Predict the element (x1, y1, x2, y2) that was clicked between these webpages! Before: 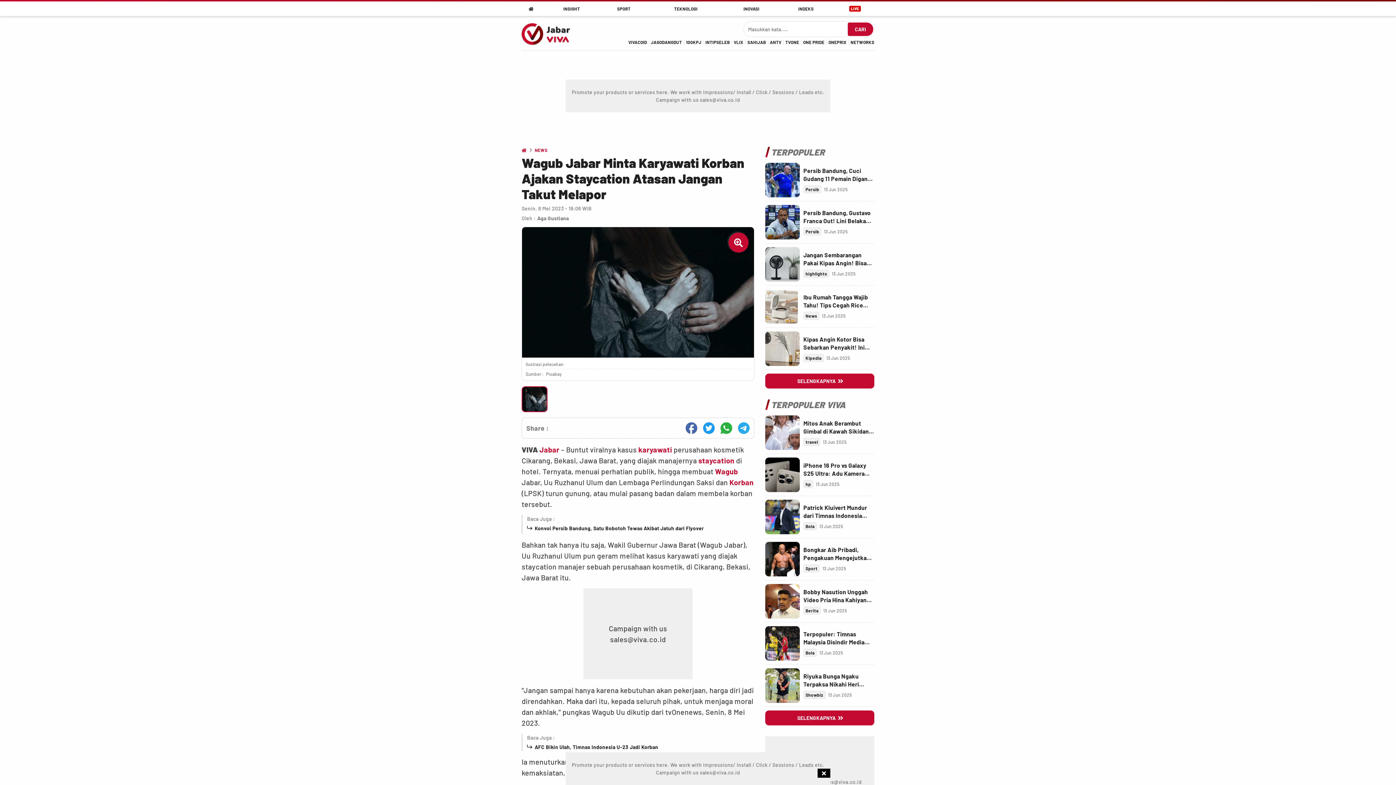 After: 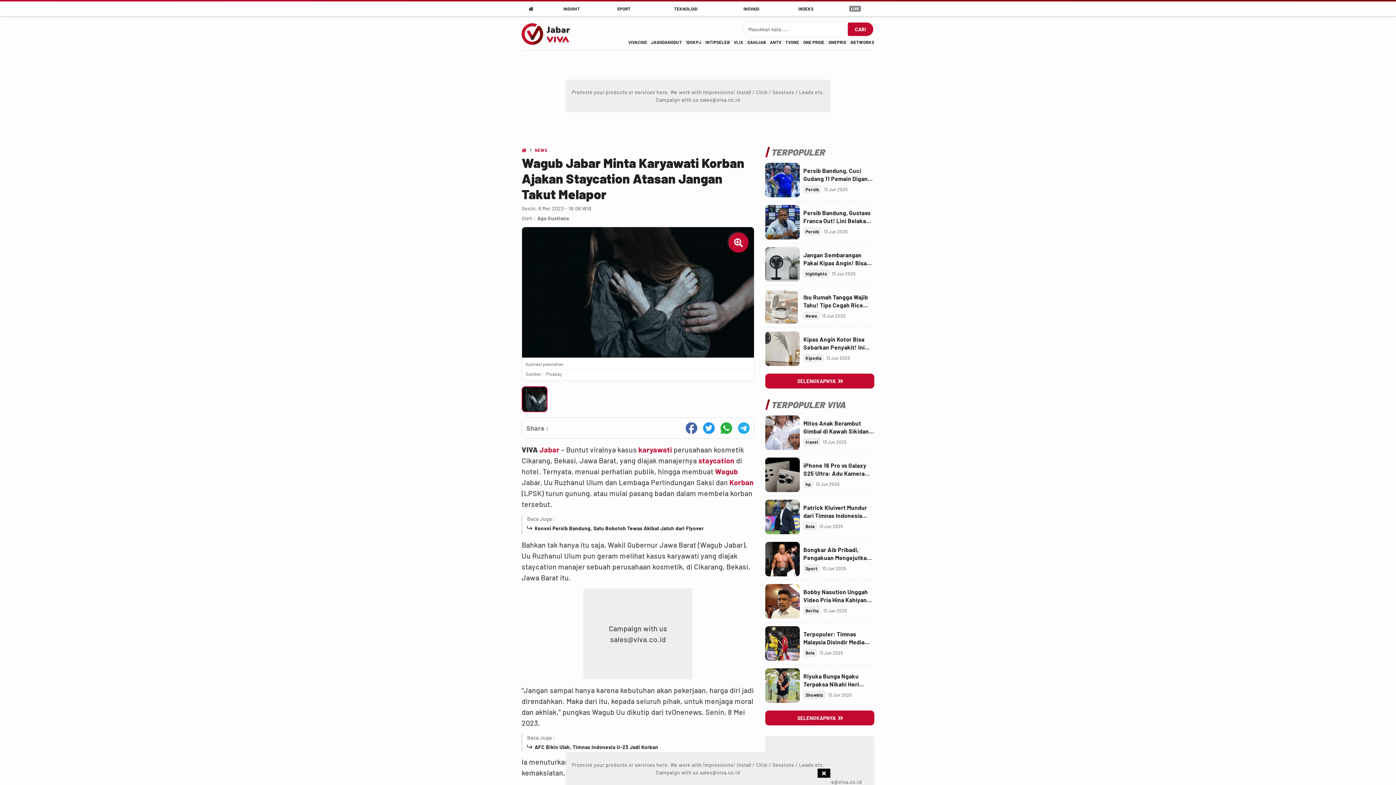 Action: label: Live Streaming bbox: (833, 1, 877, 16)